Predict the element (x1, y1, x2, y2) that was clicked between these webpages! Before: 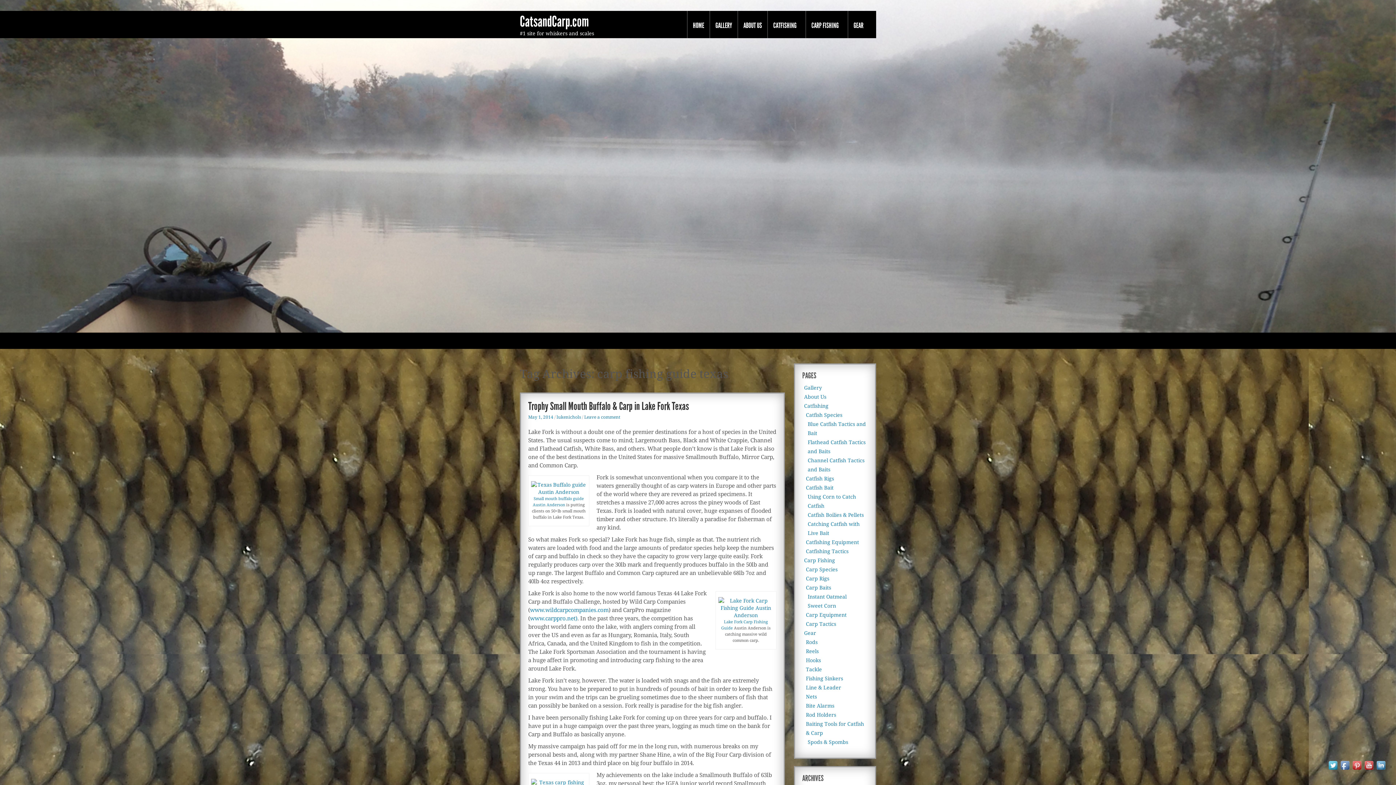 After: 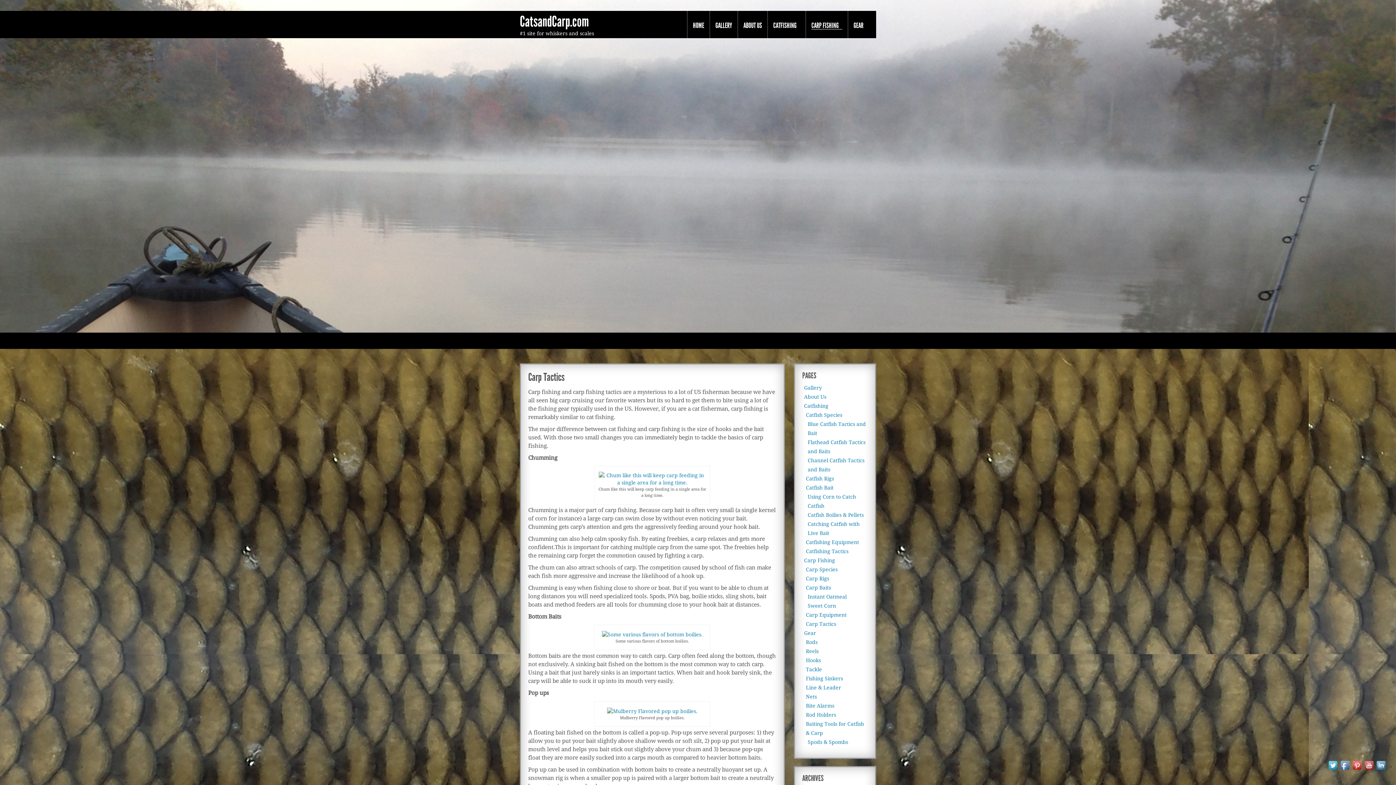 Action: label: Carp Tactics bbox: (806, 621, 836, 627)